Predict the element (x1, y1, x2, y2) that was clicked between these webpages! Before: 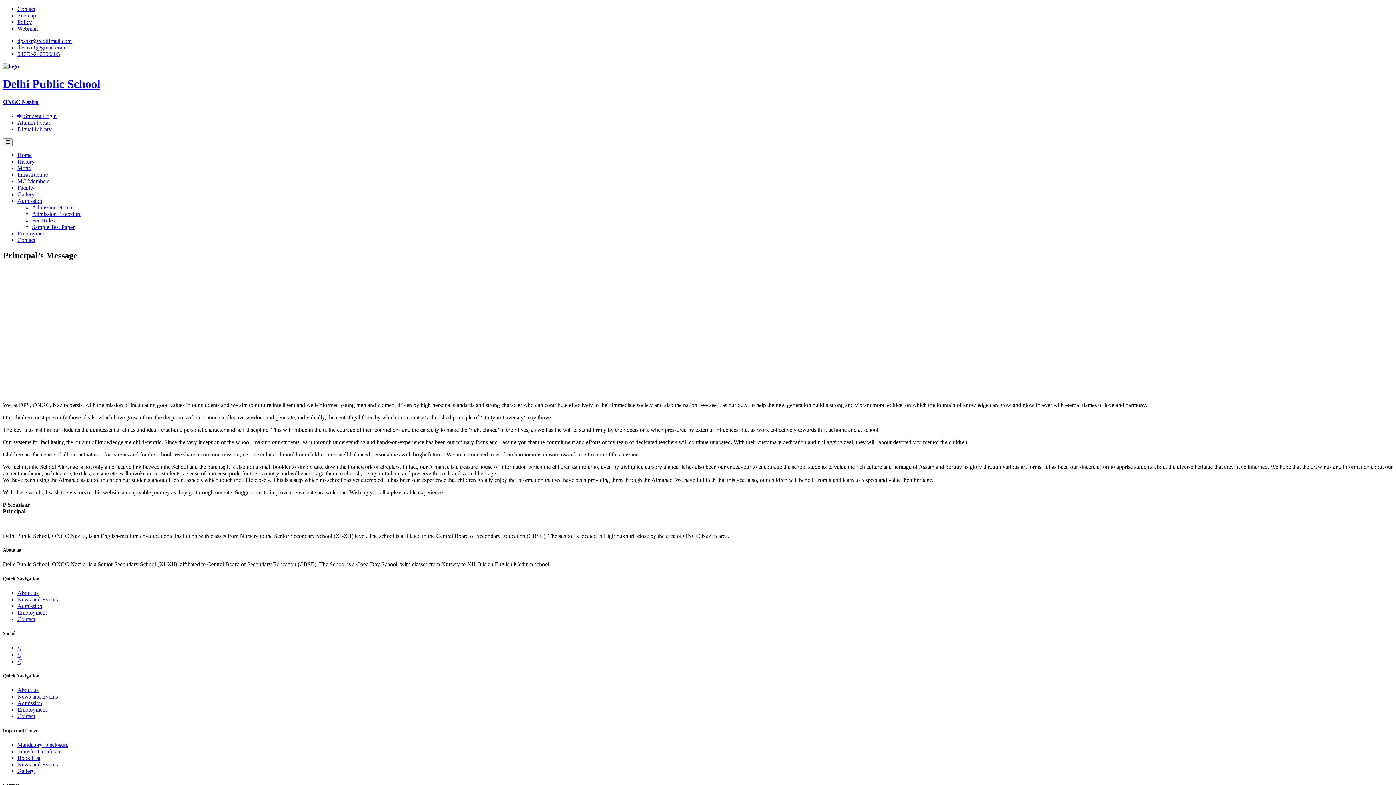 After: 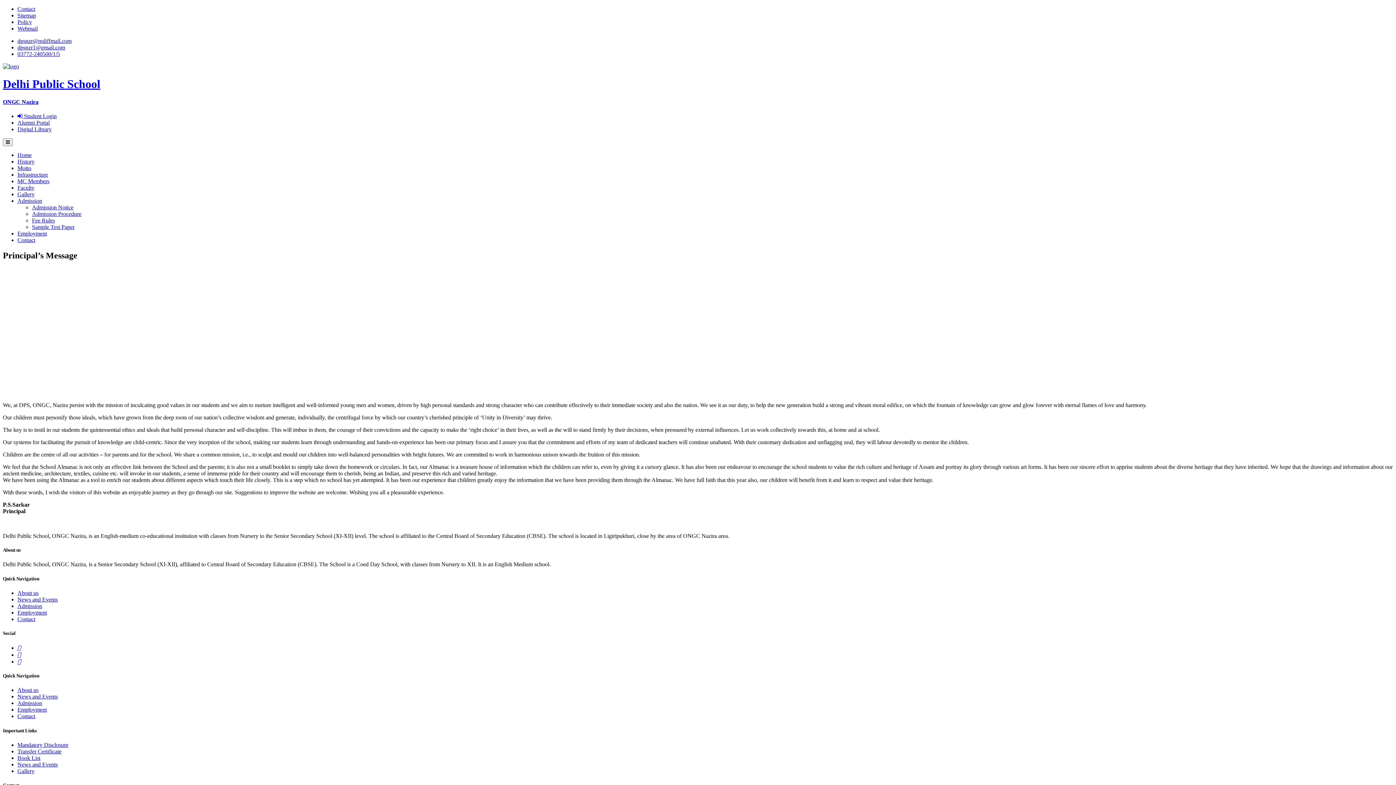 Action: bbox: (17, 44, 65, 50) label: dpsnzr1@gmail.com